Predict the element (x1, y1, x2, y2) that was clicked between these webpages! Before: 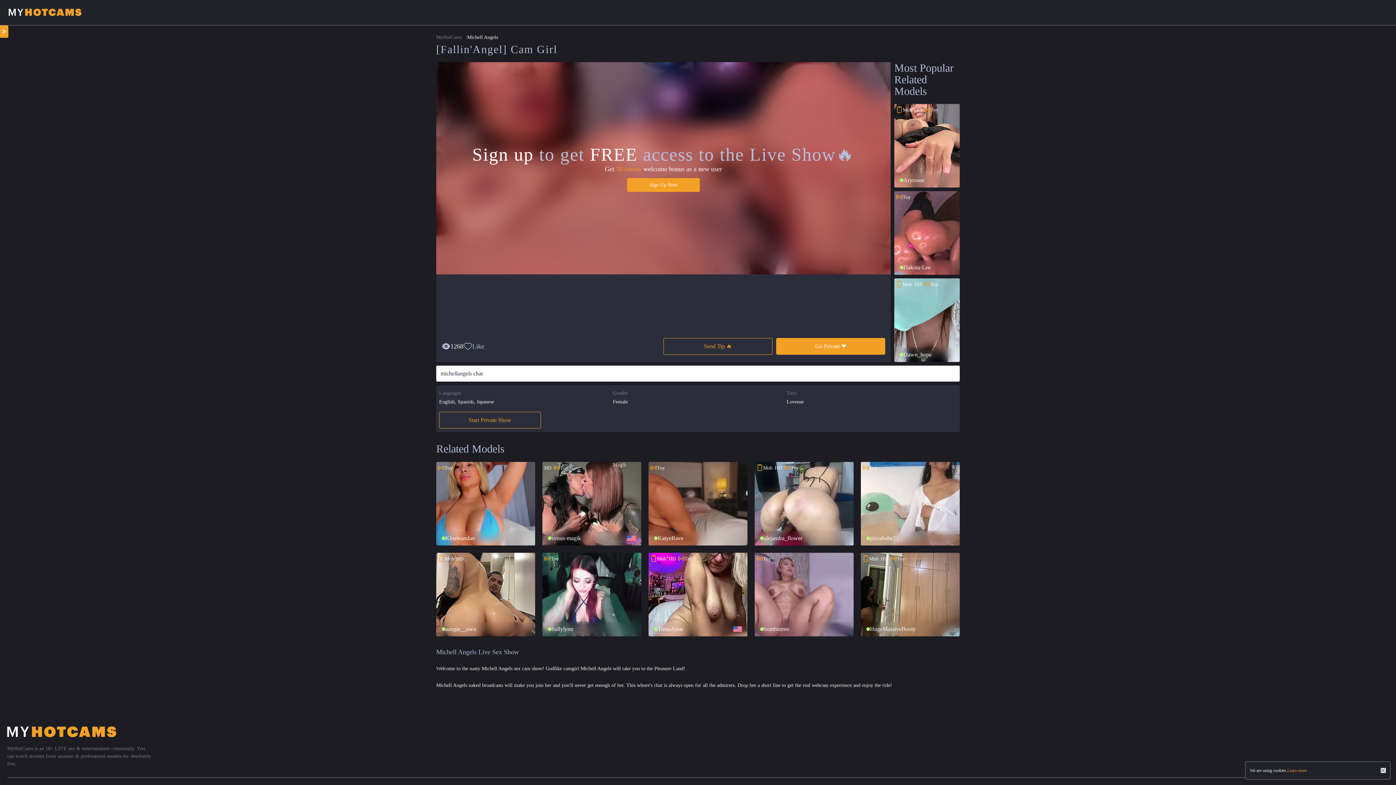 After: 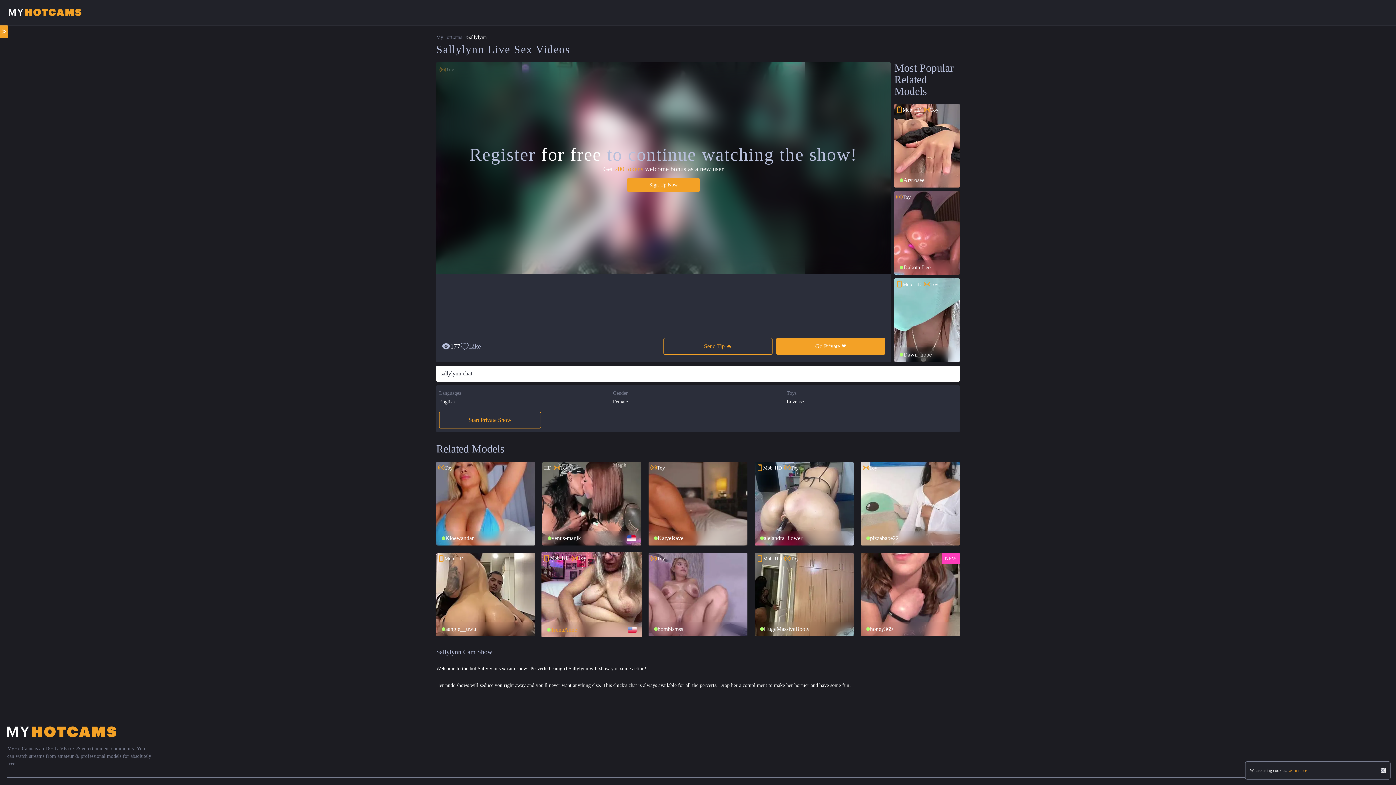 Action: bbox: (542, 553, 641, 636) label: Toy
Sallylynn